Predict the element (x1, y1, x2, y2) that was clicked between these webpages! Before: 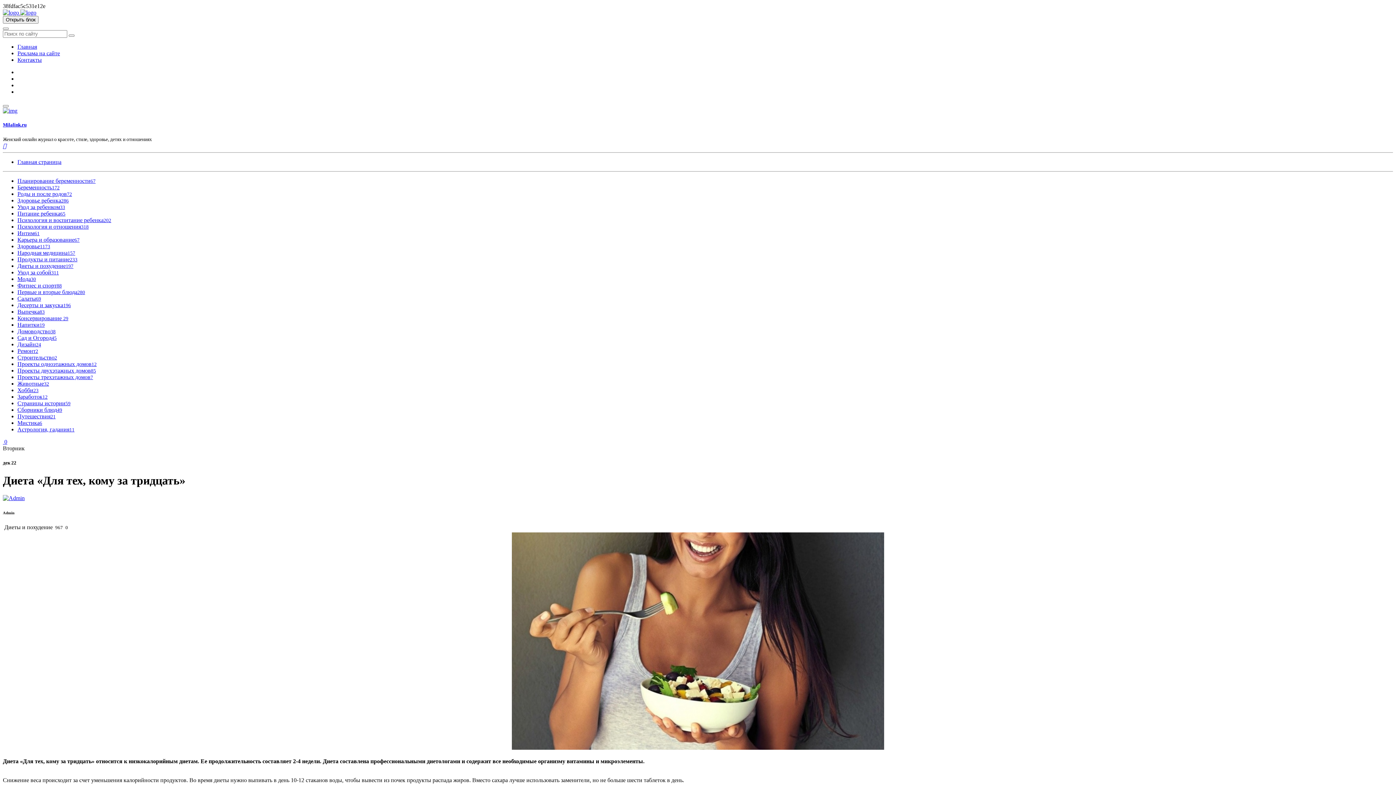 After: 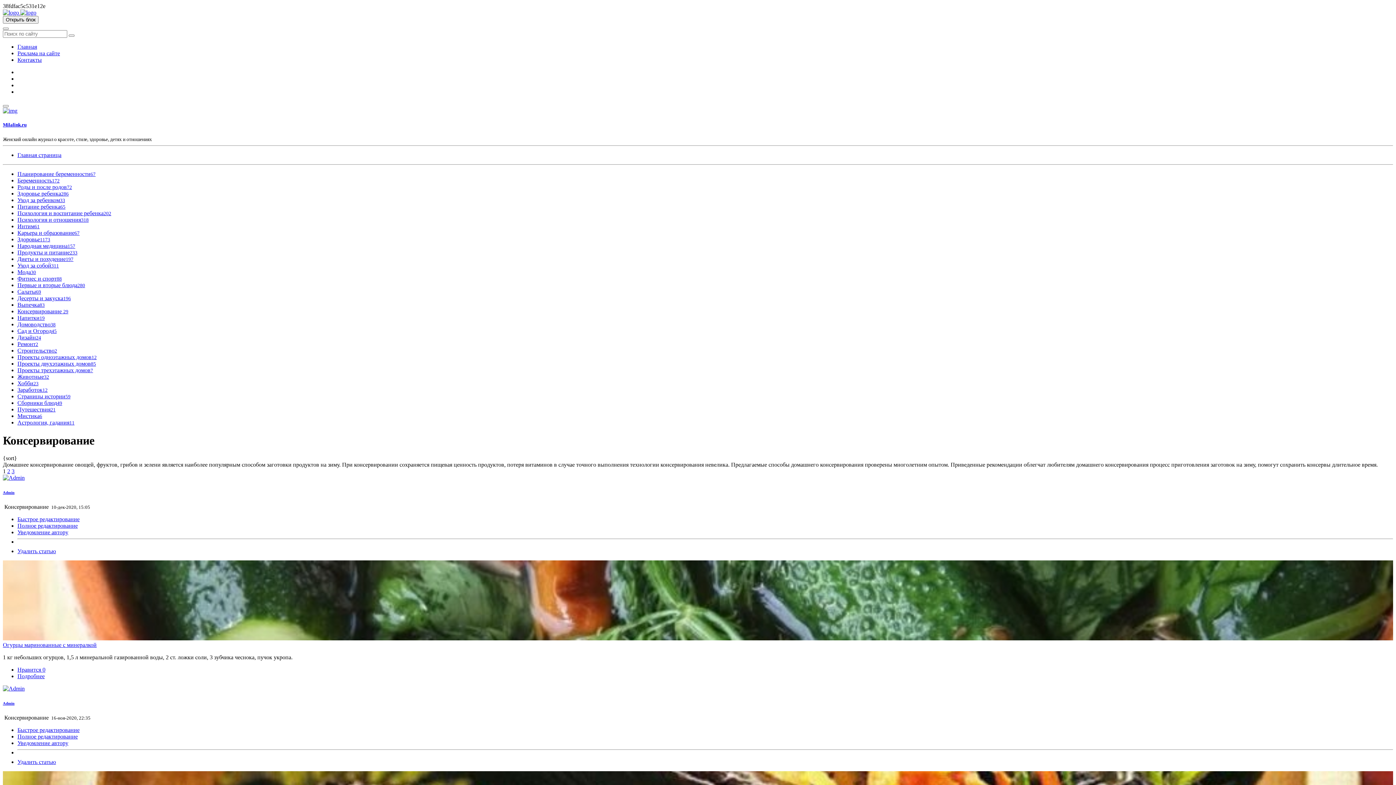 Action: label: Консервирование 29 bbox: (17, 315, 68, 321)